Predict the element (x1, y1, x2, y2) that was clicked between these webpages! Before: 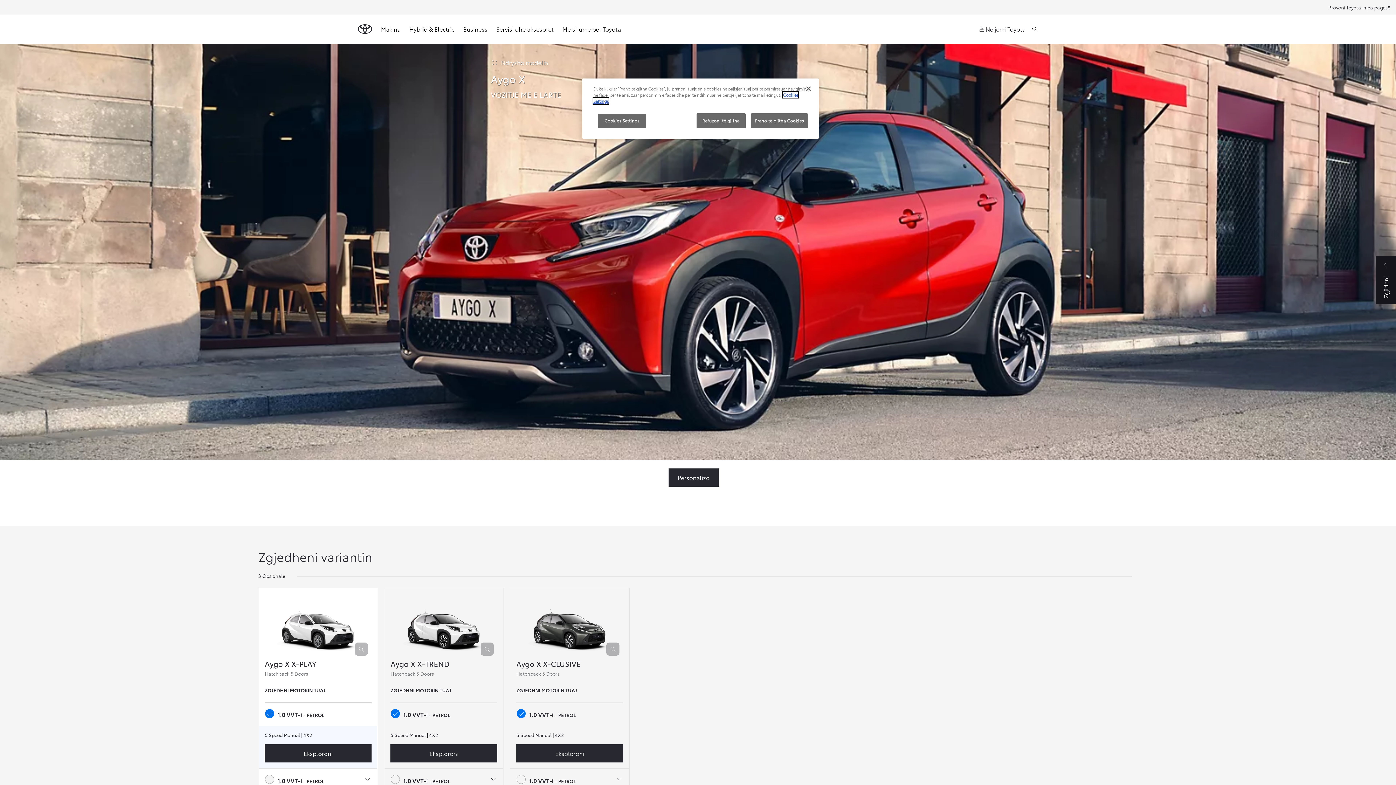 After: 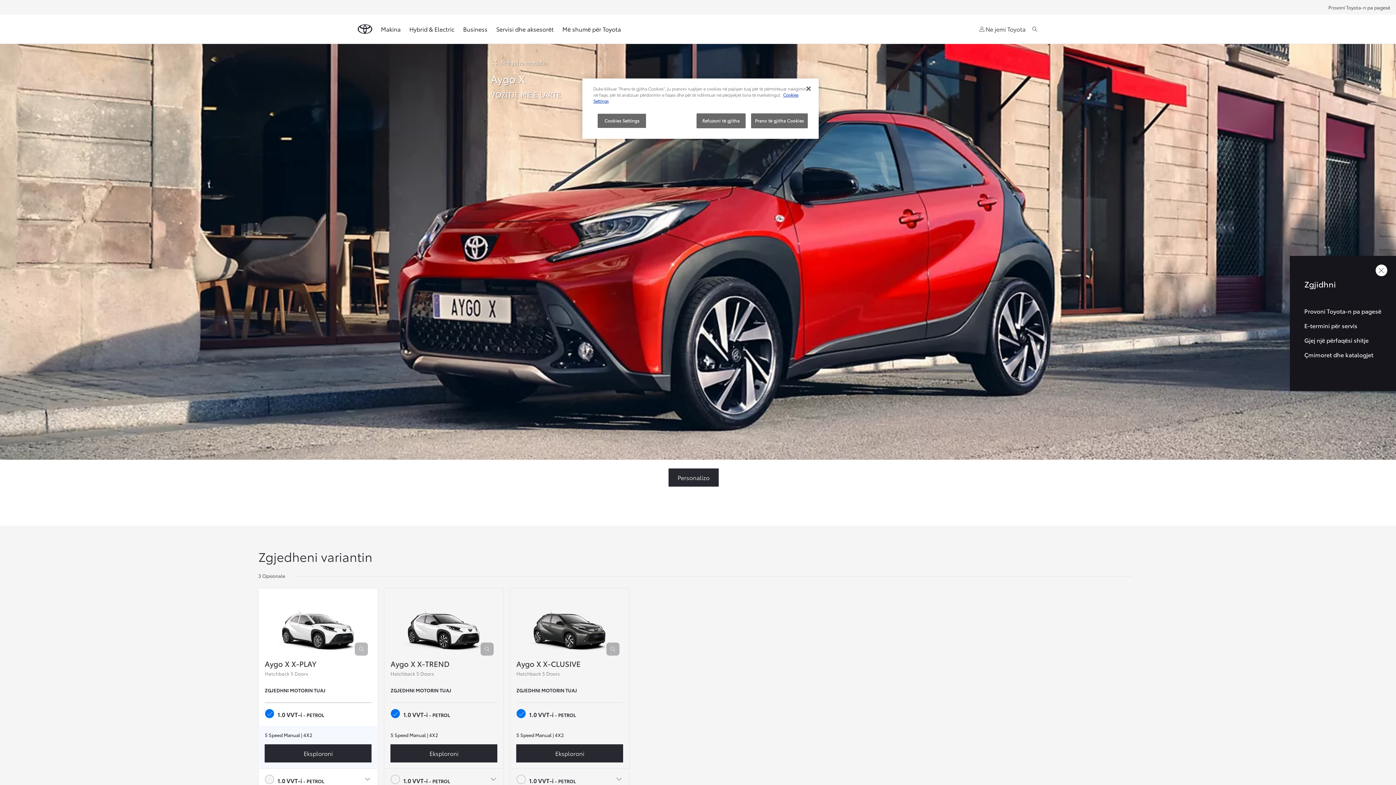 Action: label: Kliko këtu për t'u lidhur me Toyota bbox: (1376, 256, 1396, 304)